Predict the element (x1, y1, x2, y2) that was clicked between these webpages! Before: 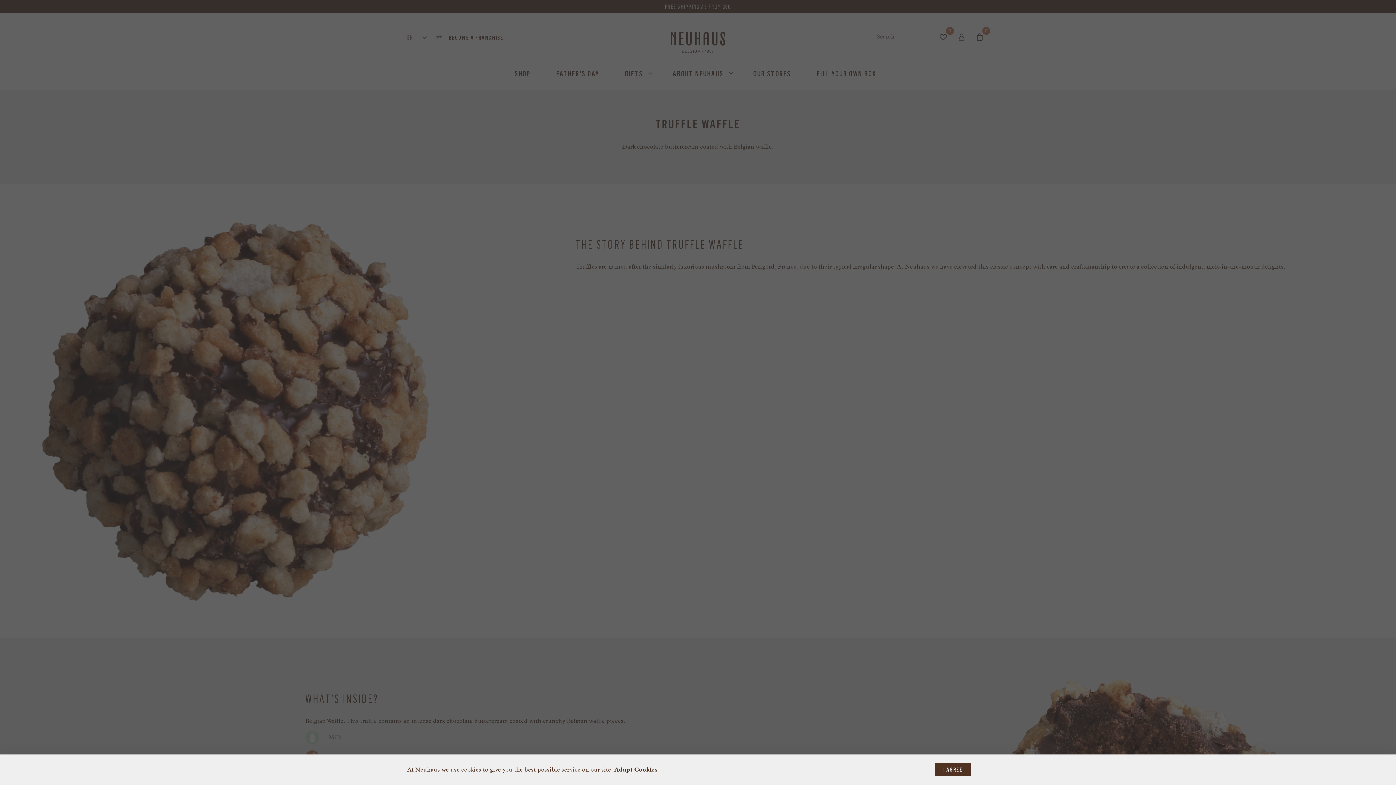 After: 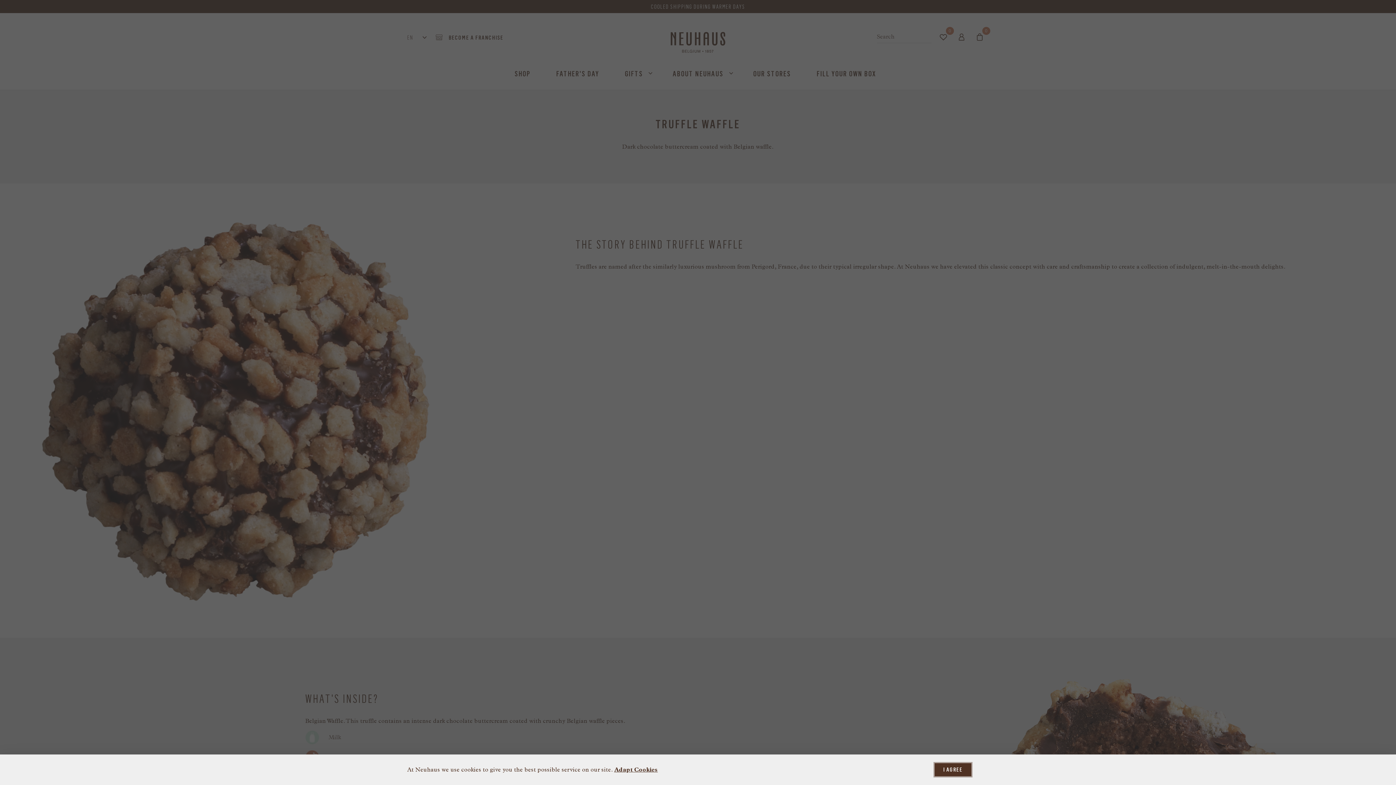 Action: bbox: (917, 763, 989, 776) label: I AGREE